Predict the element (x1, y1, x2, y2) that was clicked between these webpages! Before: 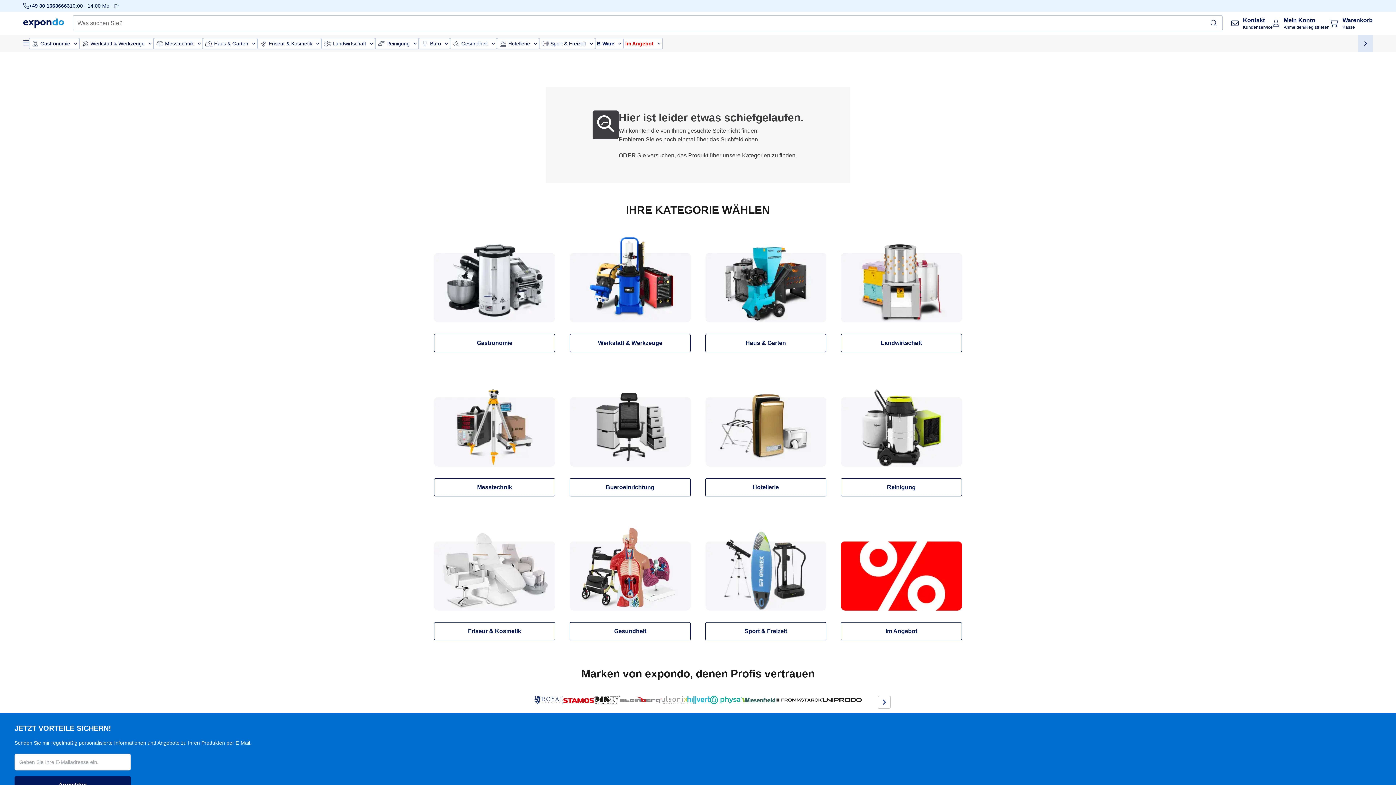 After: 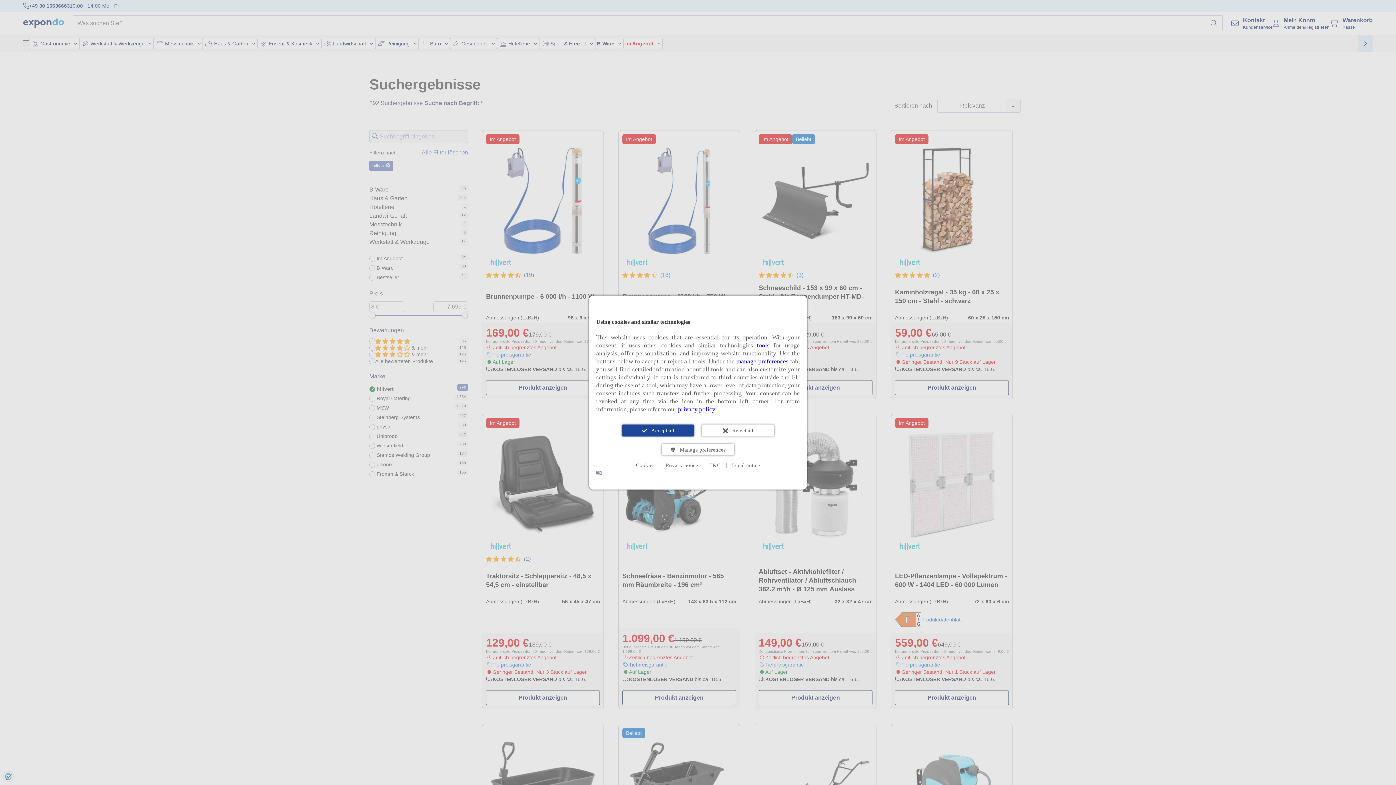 Action: bbox: (687, 696, 710, 704)